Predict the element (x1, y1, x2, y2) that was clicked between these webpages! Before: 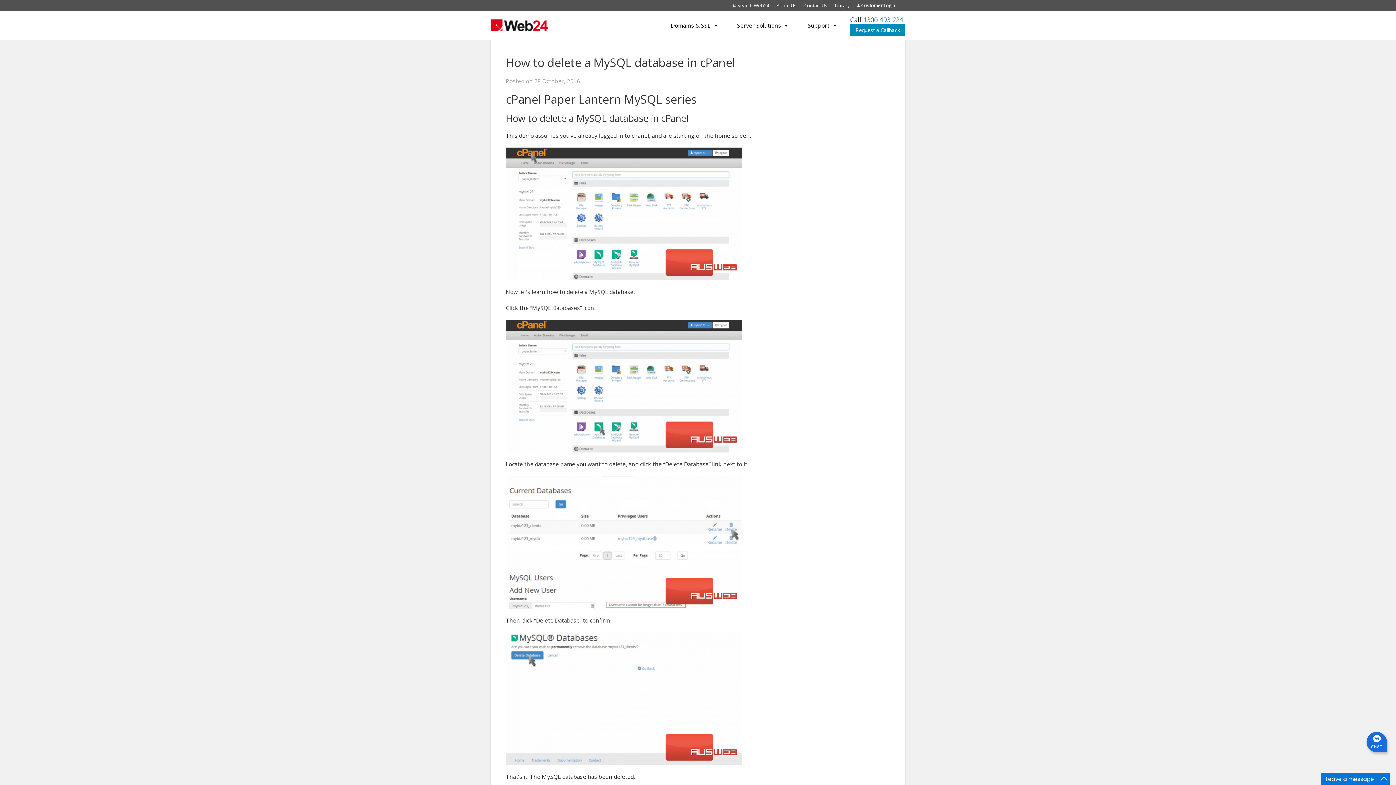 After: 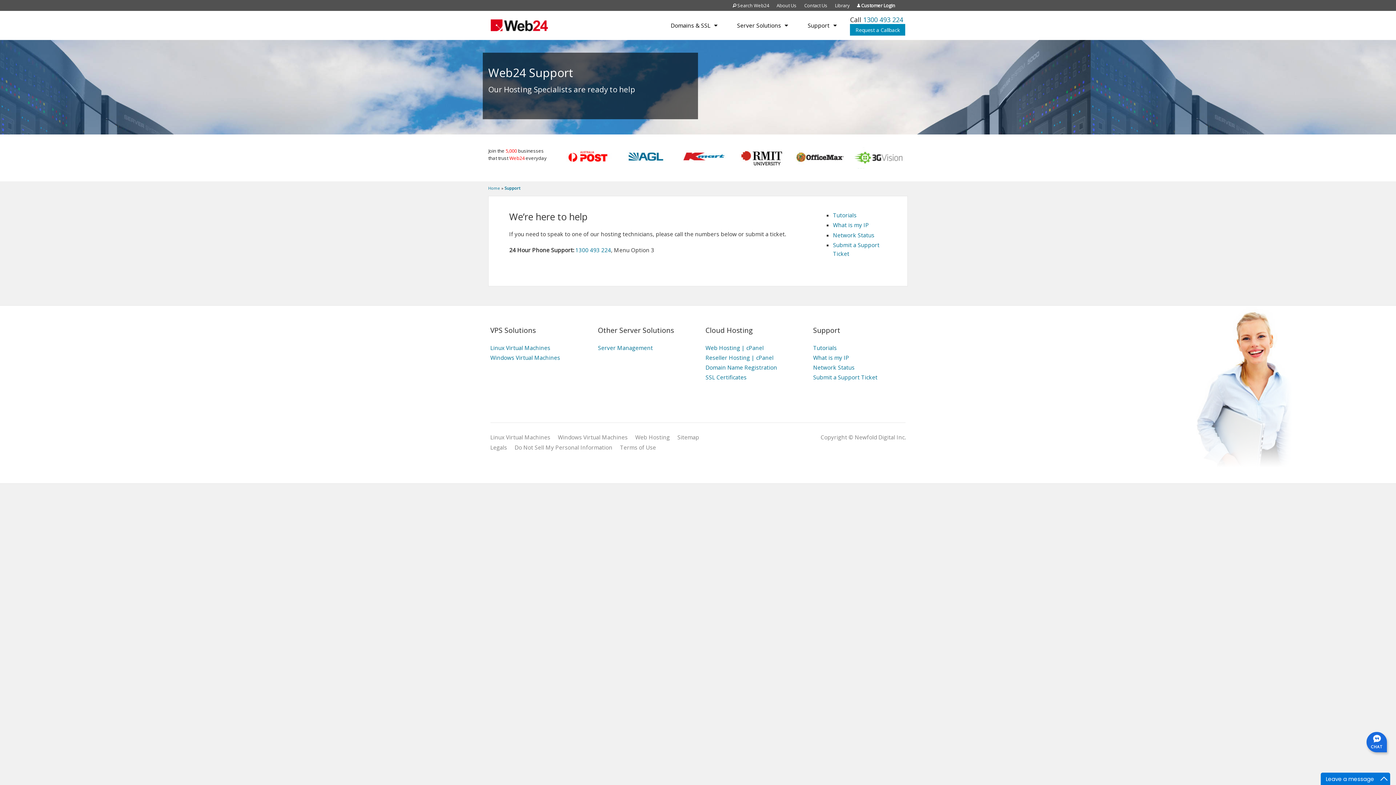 Action: label: Support bbox: (798, 10, 846, 40)